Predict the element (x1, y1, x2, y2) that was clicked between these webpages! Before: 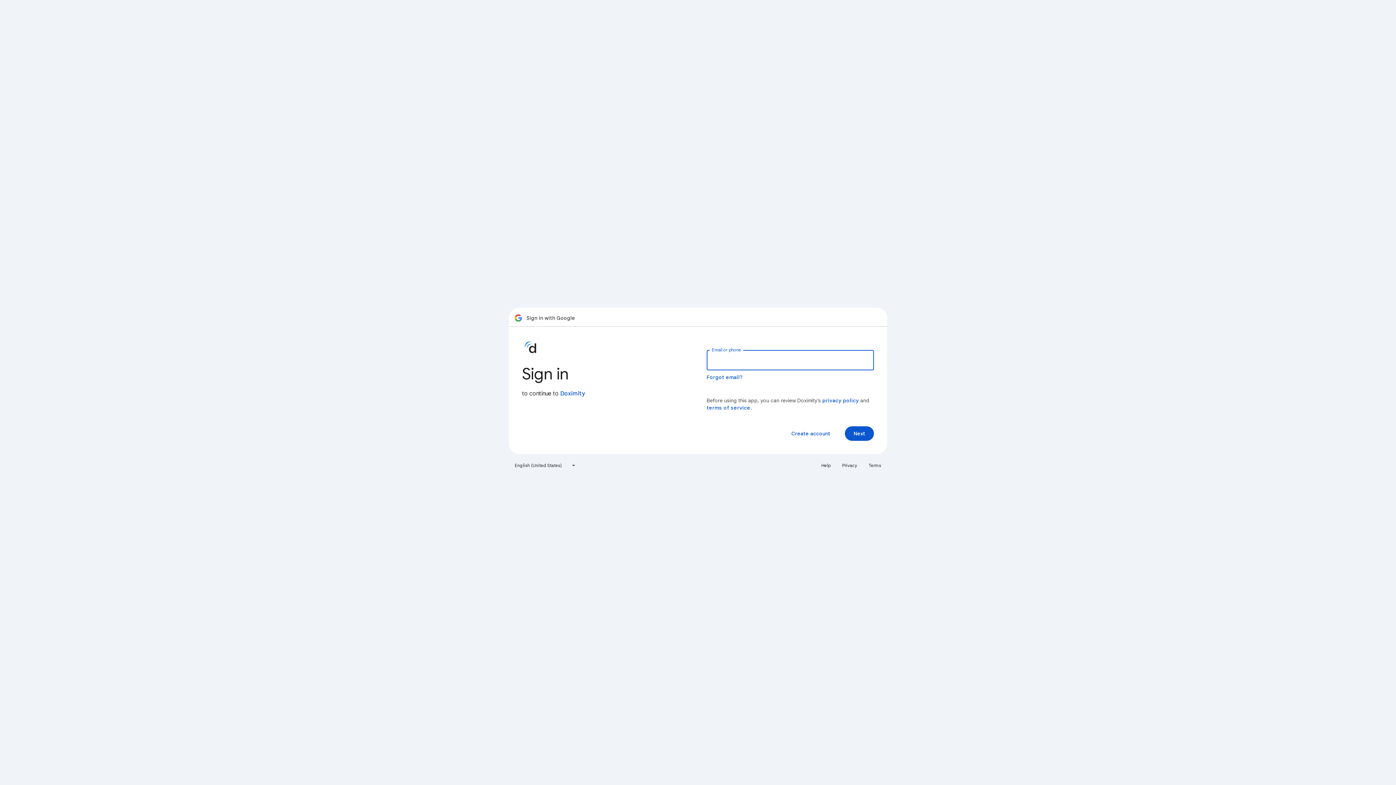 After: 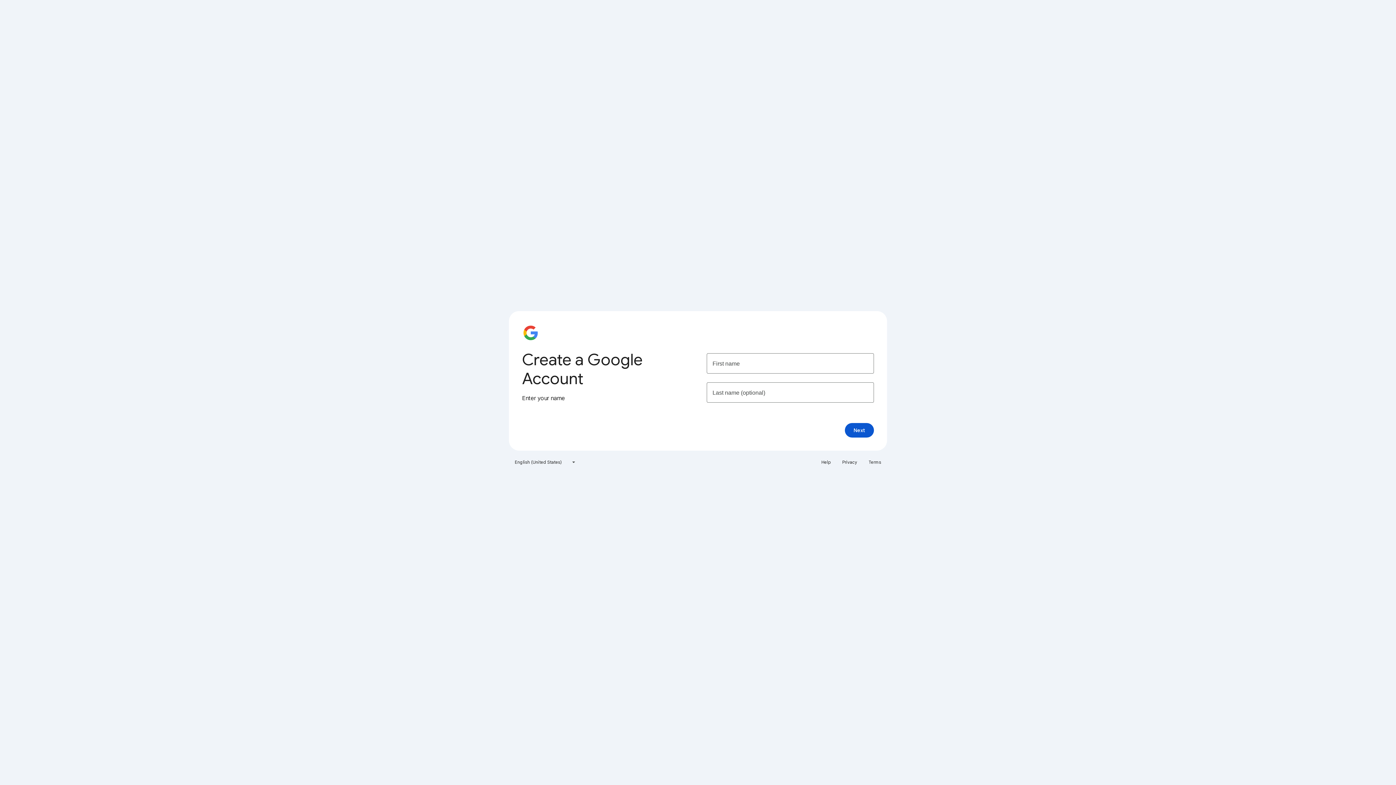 Action: bbox: (785, 426, 836, 441) label: Create account